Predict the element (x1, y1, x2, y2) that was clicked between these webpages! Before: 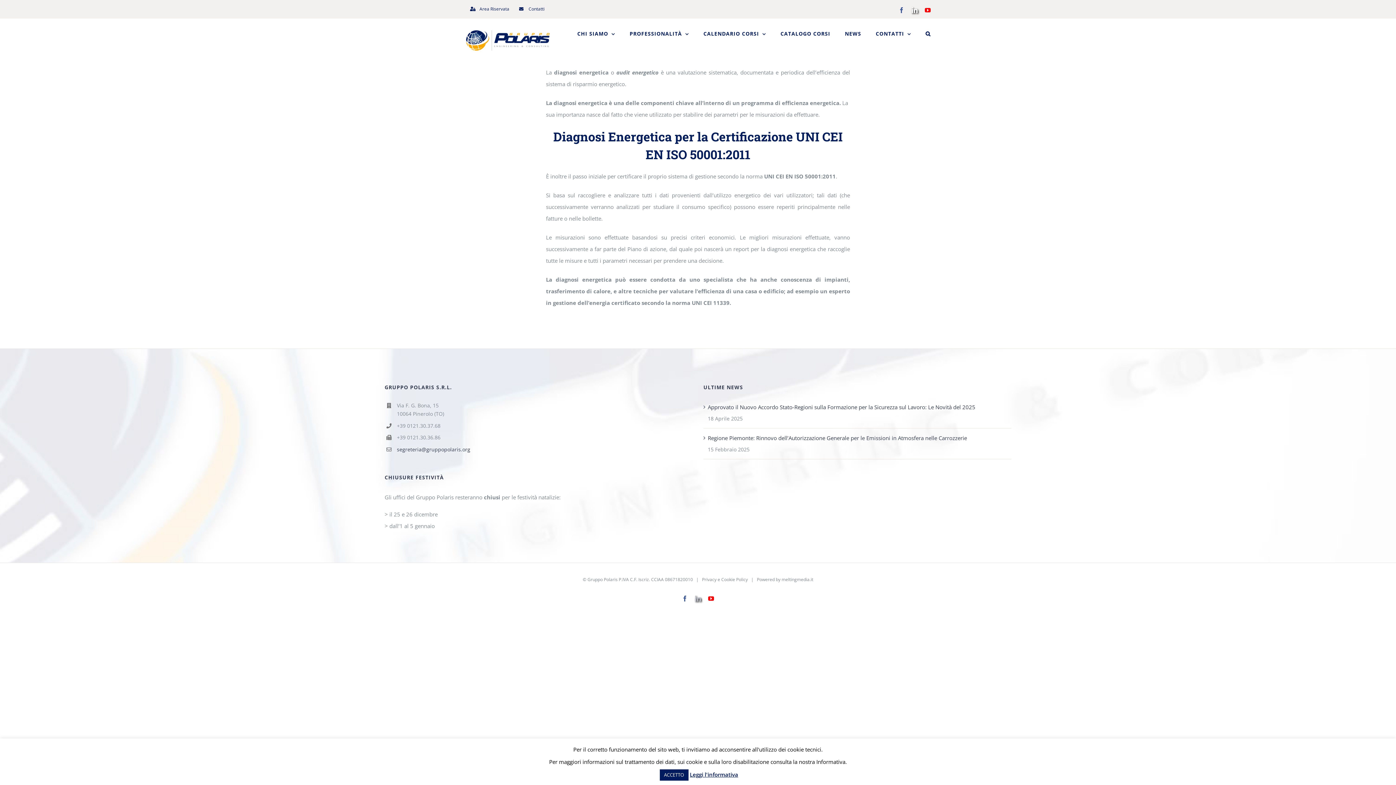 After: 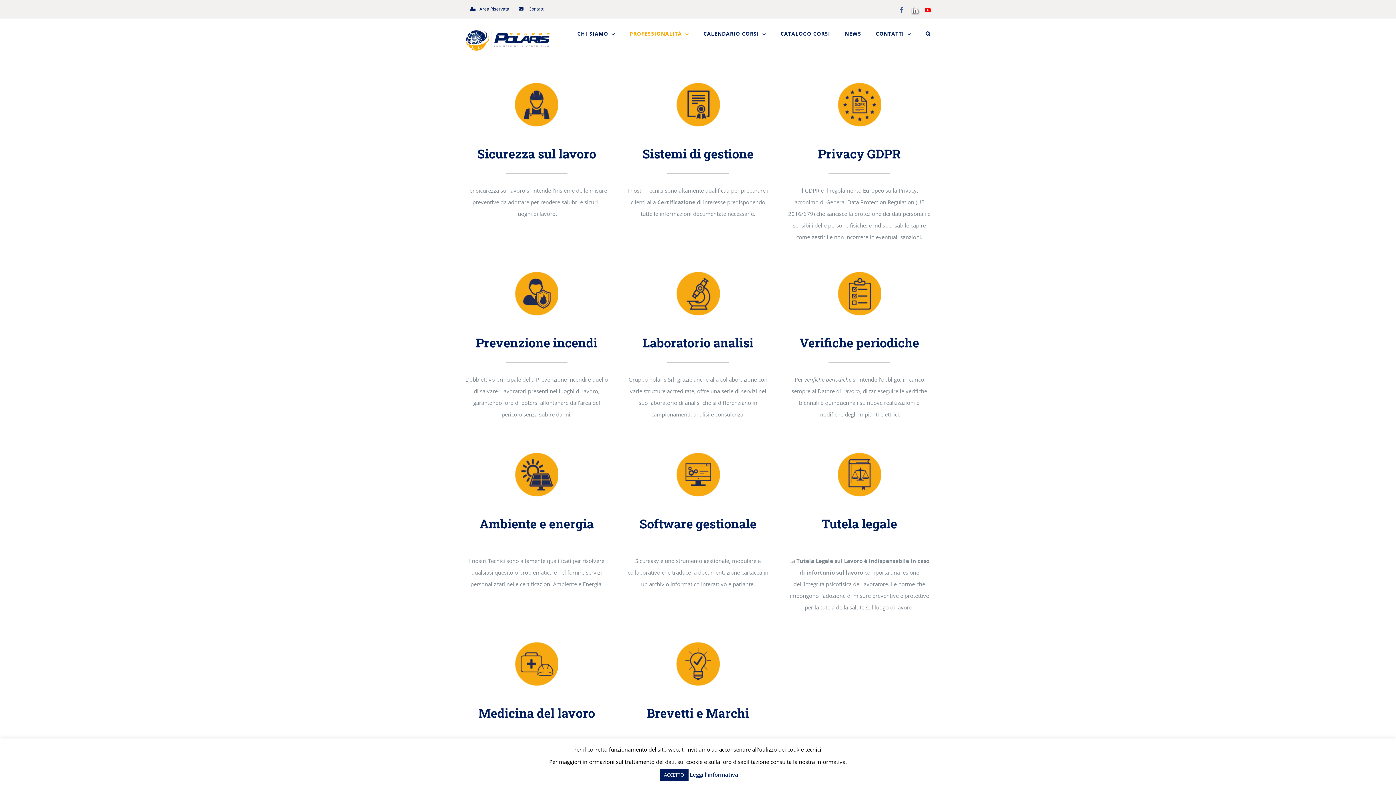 Action: label: PROFESSIONALITÀ bbox: (629, 18, 689, 49)